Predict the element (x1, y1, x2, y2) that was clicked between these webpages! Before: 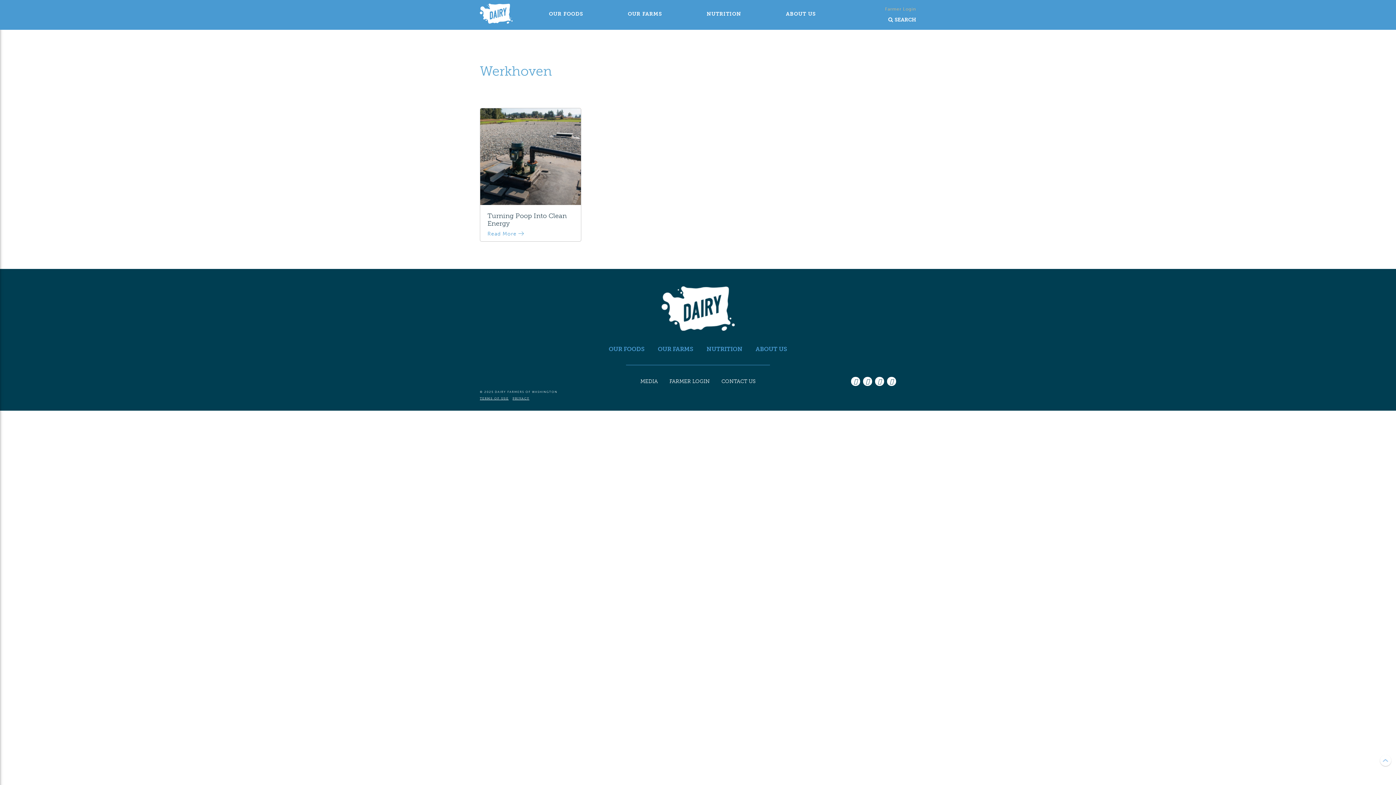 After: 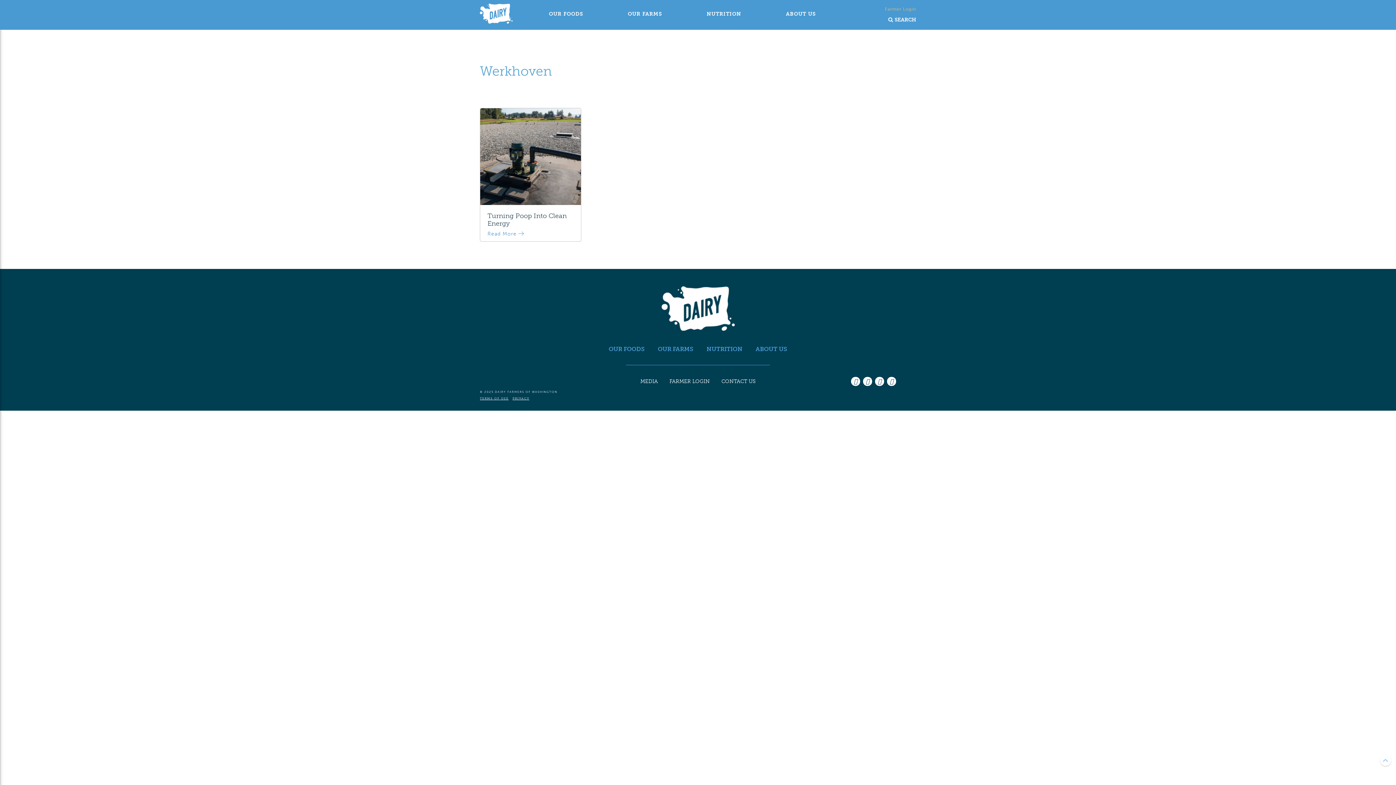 Action: bbox: (1380, 762, 1392, 768)